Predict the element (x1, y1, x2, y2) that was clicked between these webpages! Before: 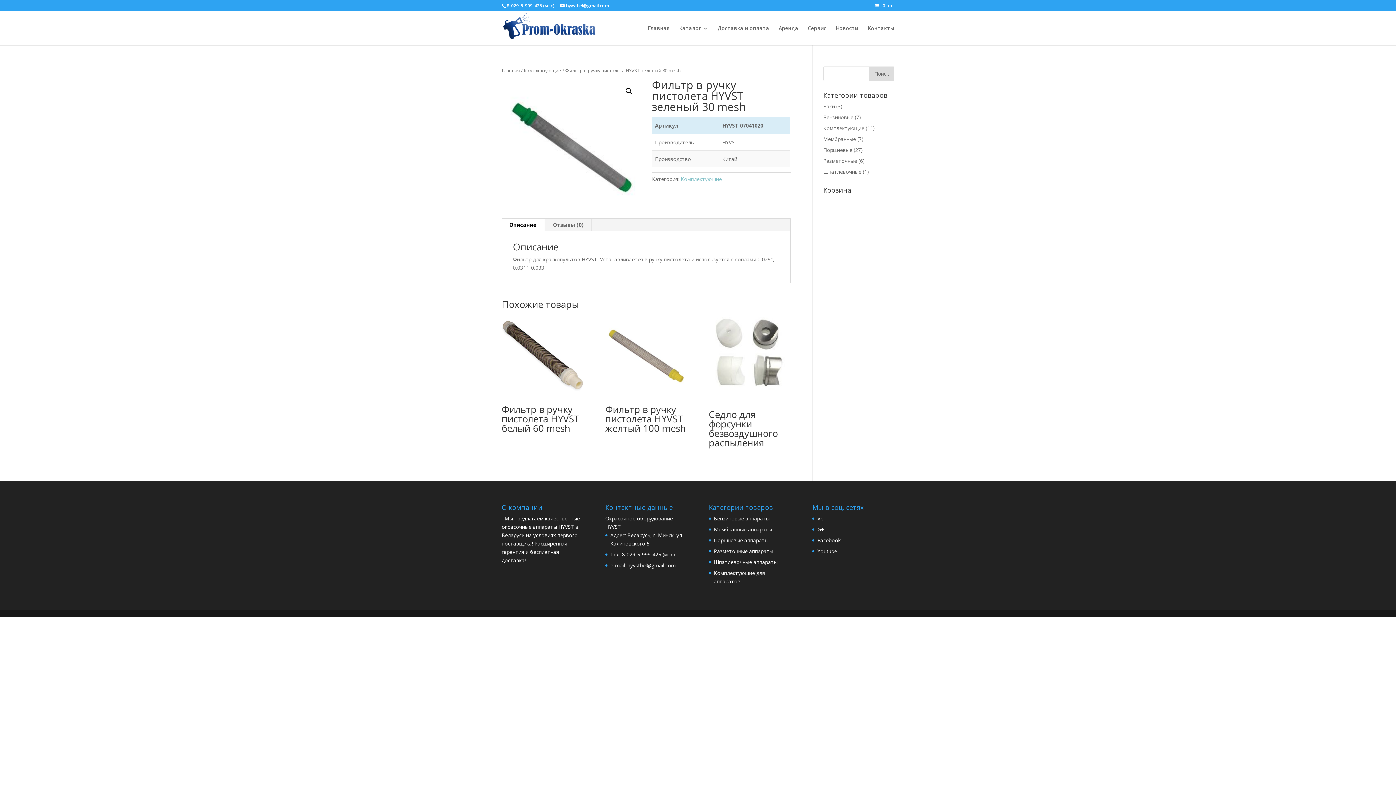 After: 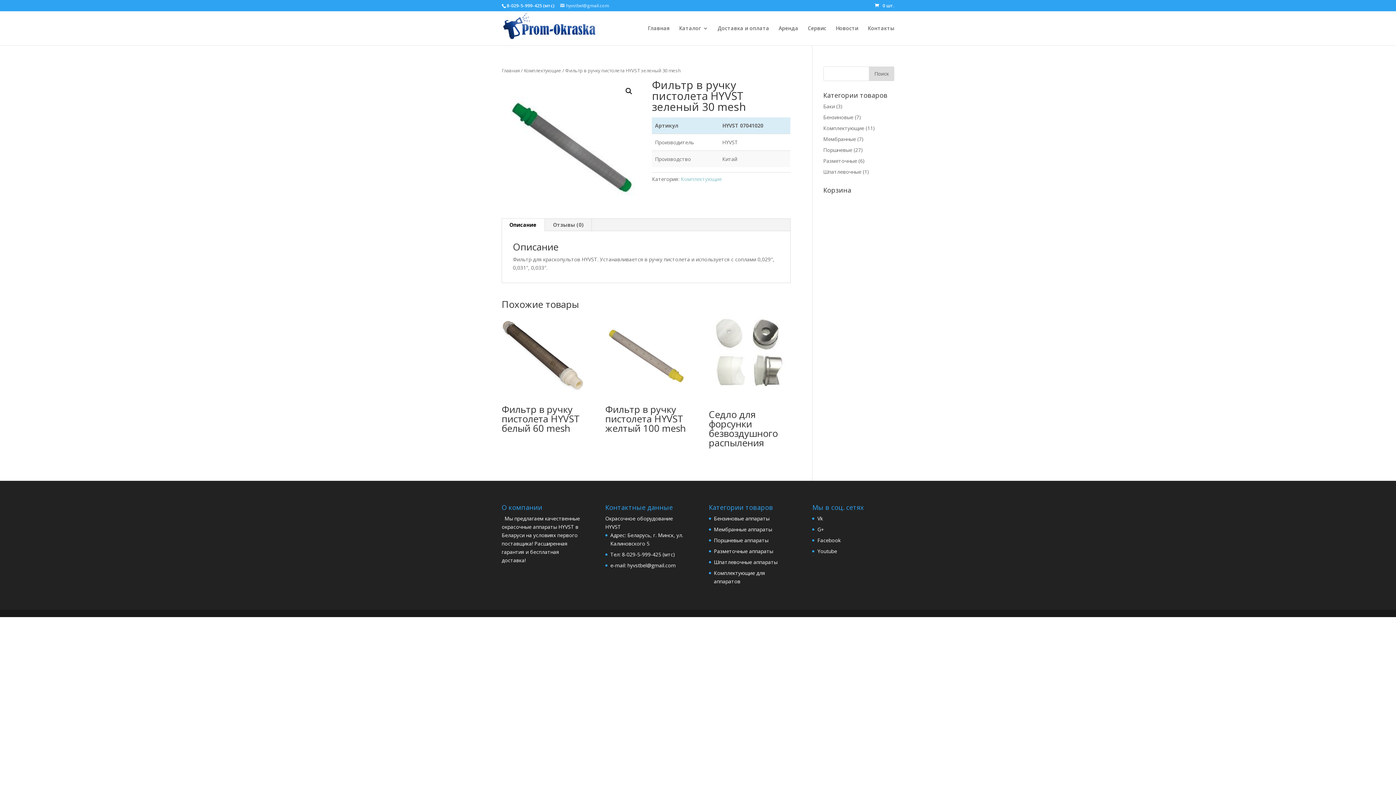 Action: label: hyvstbel@gmail.com bbox: (560, 2, 609, 8)